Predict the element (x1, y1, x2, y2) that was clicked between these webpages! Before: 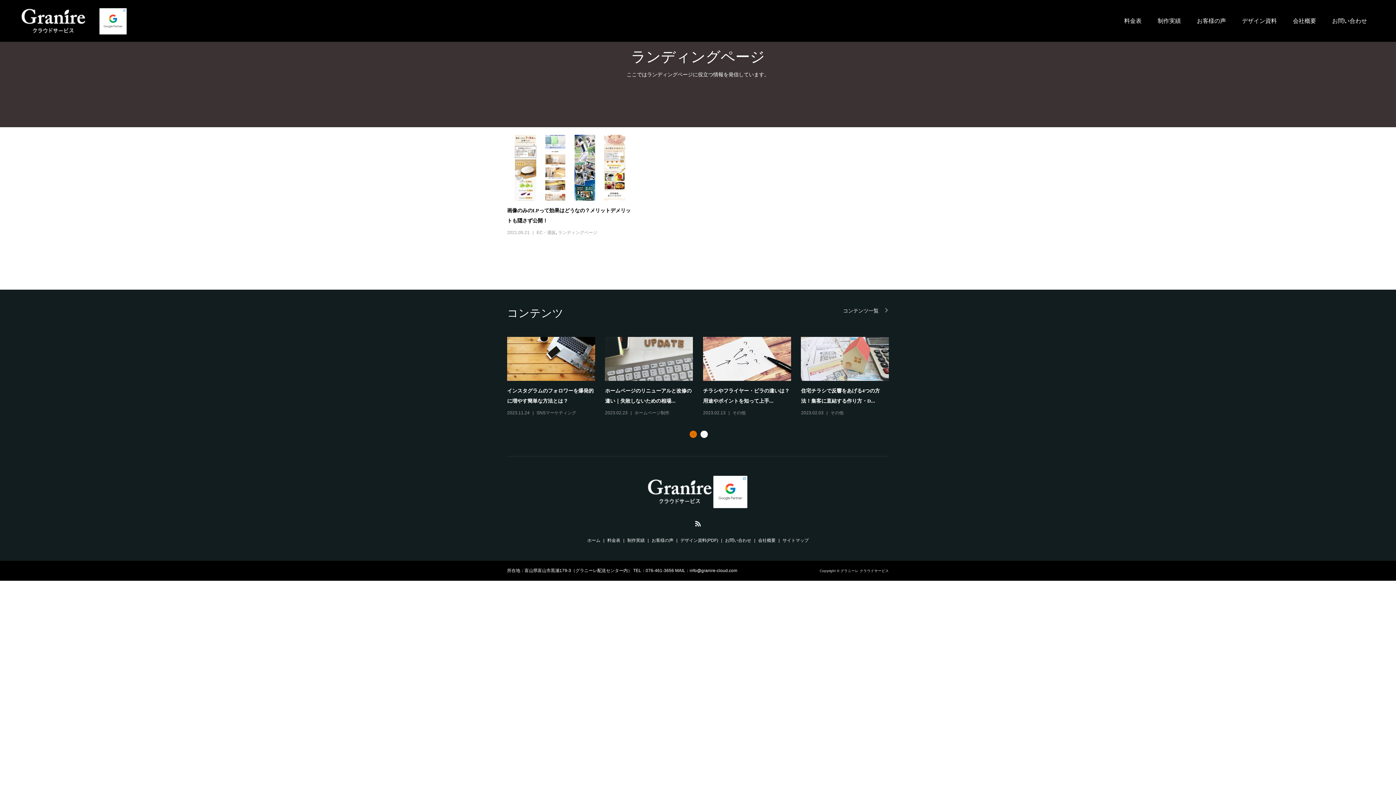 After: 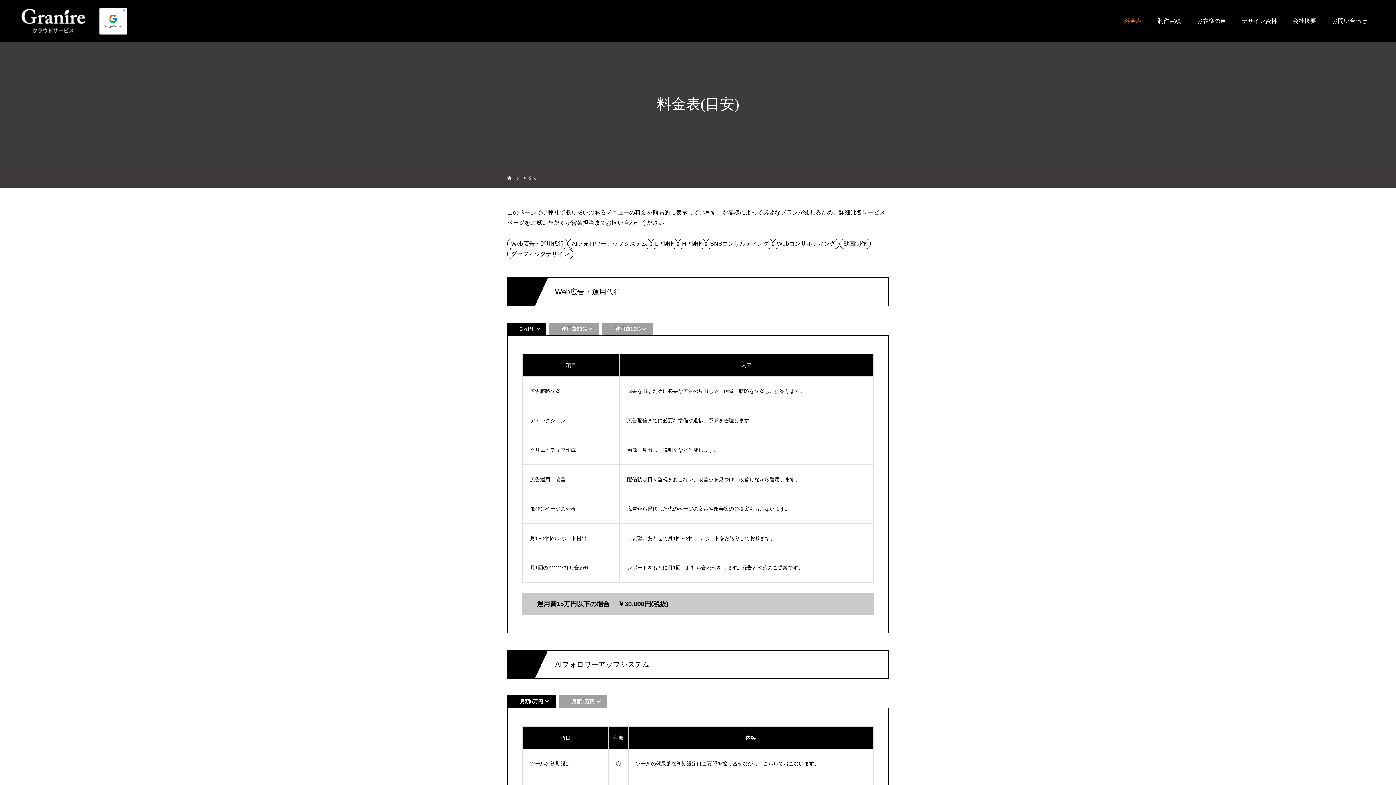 Action: label: 料金表 bbox: (1116, 0, 1149, 41)